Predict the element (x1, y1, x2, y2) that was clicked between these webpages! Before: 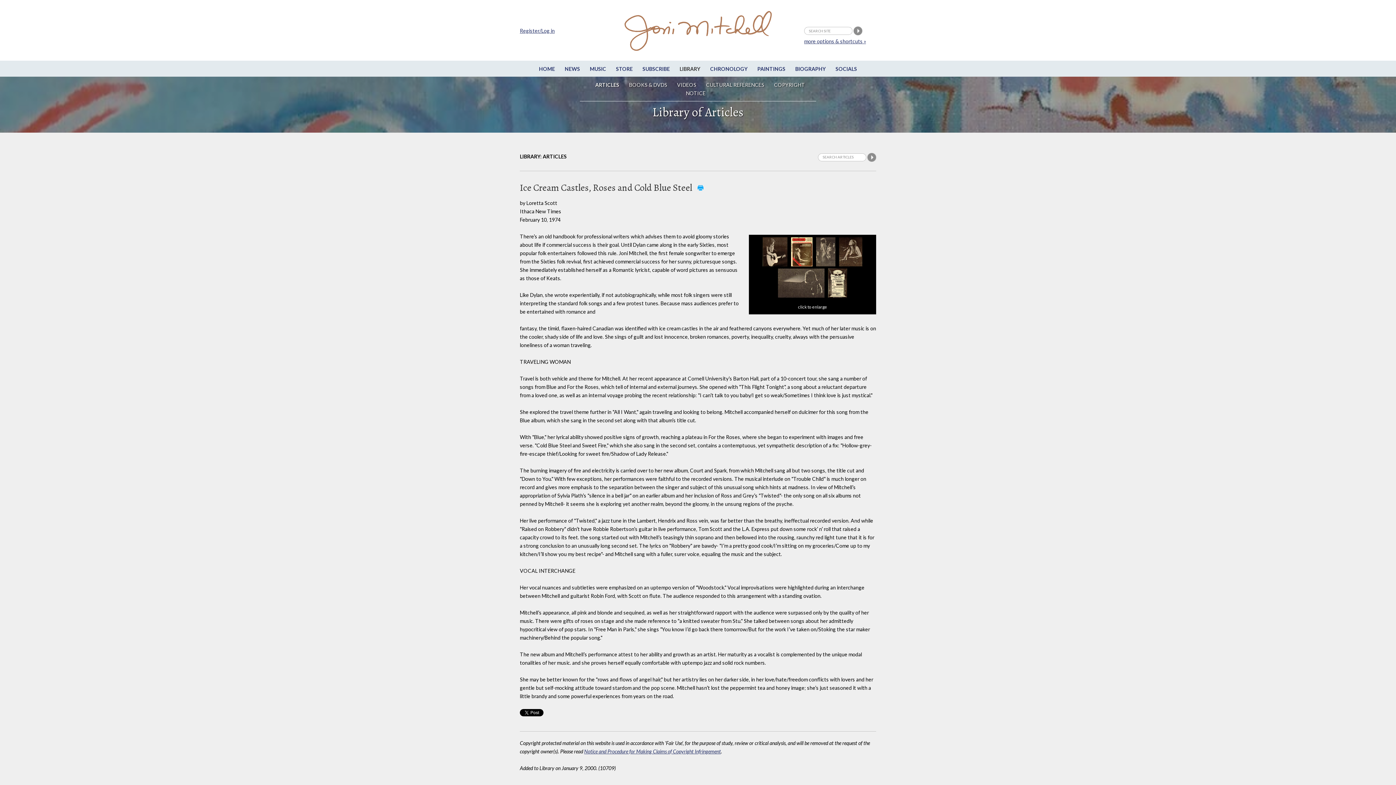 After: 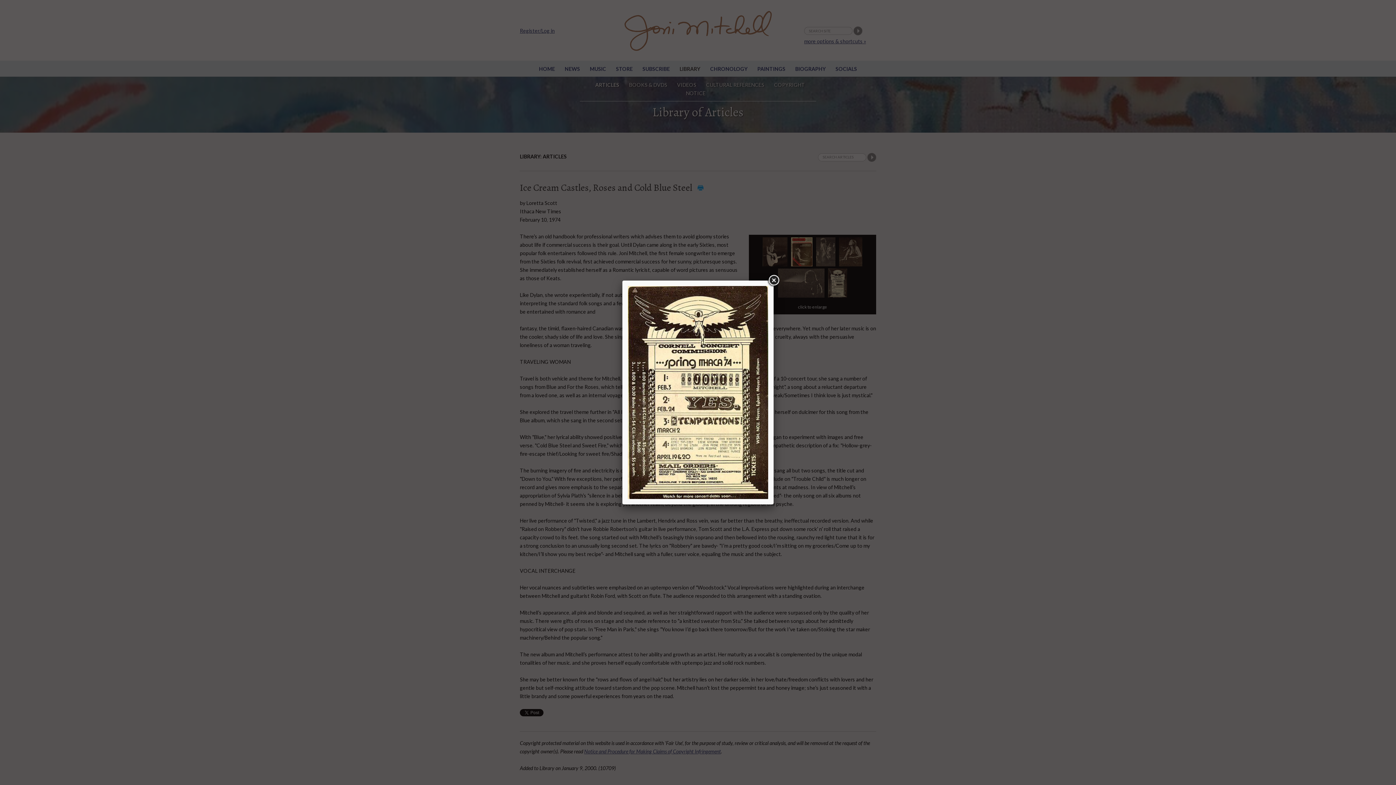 Action: bbox: (828, 292, 847, 299)